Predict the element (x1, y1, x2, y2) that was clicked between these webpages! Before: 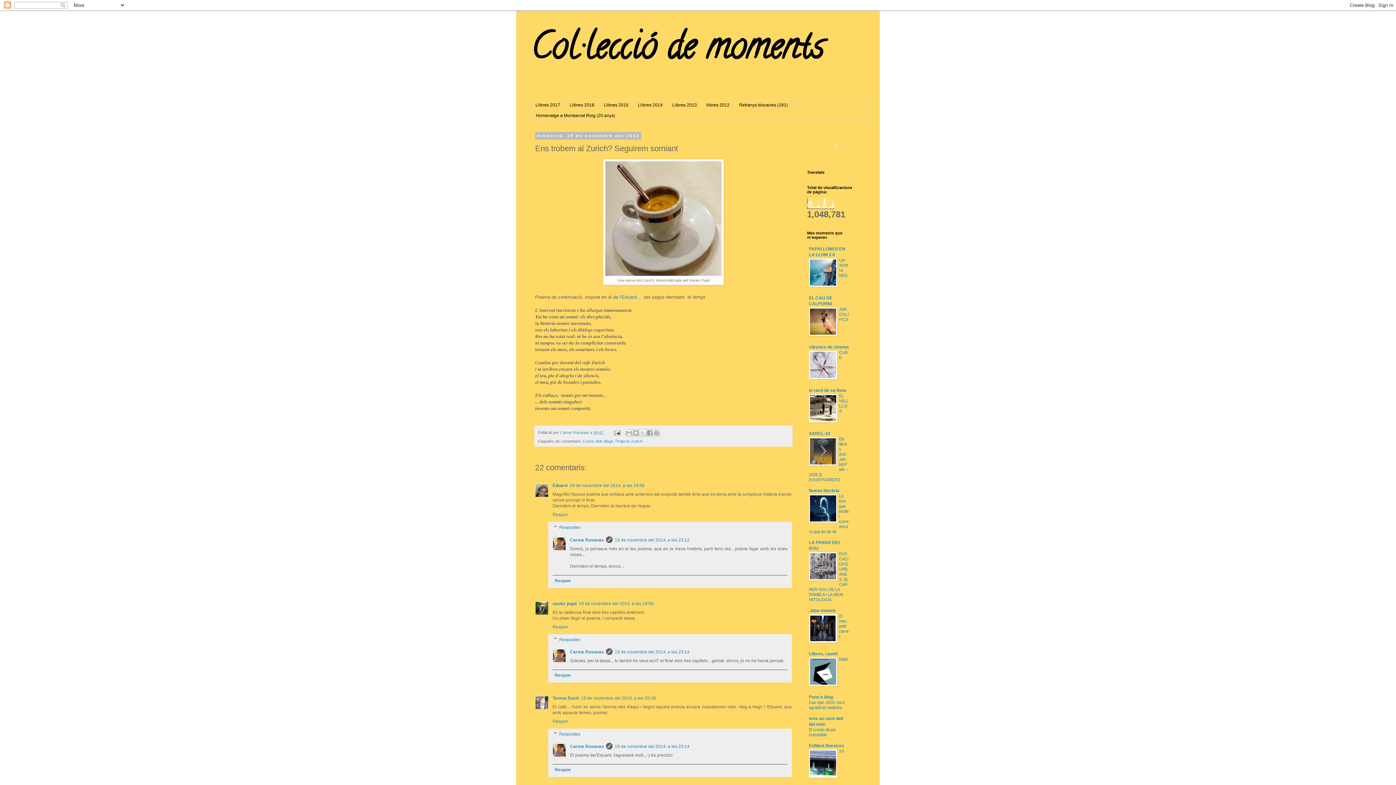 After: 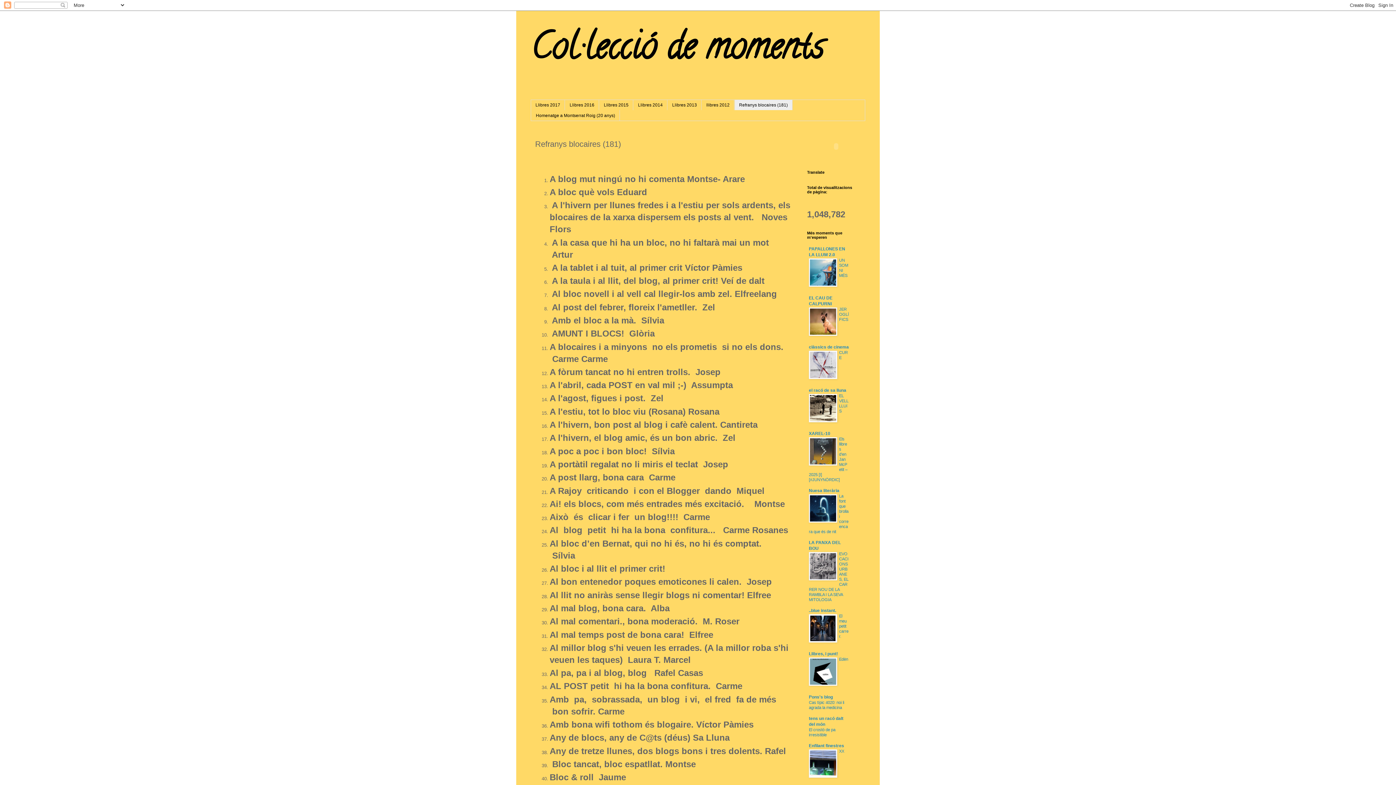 Action: bbox: (734, 100, 792, 110) label: Refranys blocaires (181)